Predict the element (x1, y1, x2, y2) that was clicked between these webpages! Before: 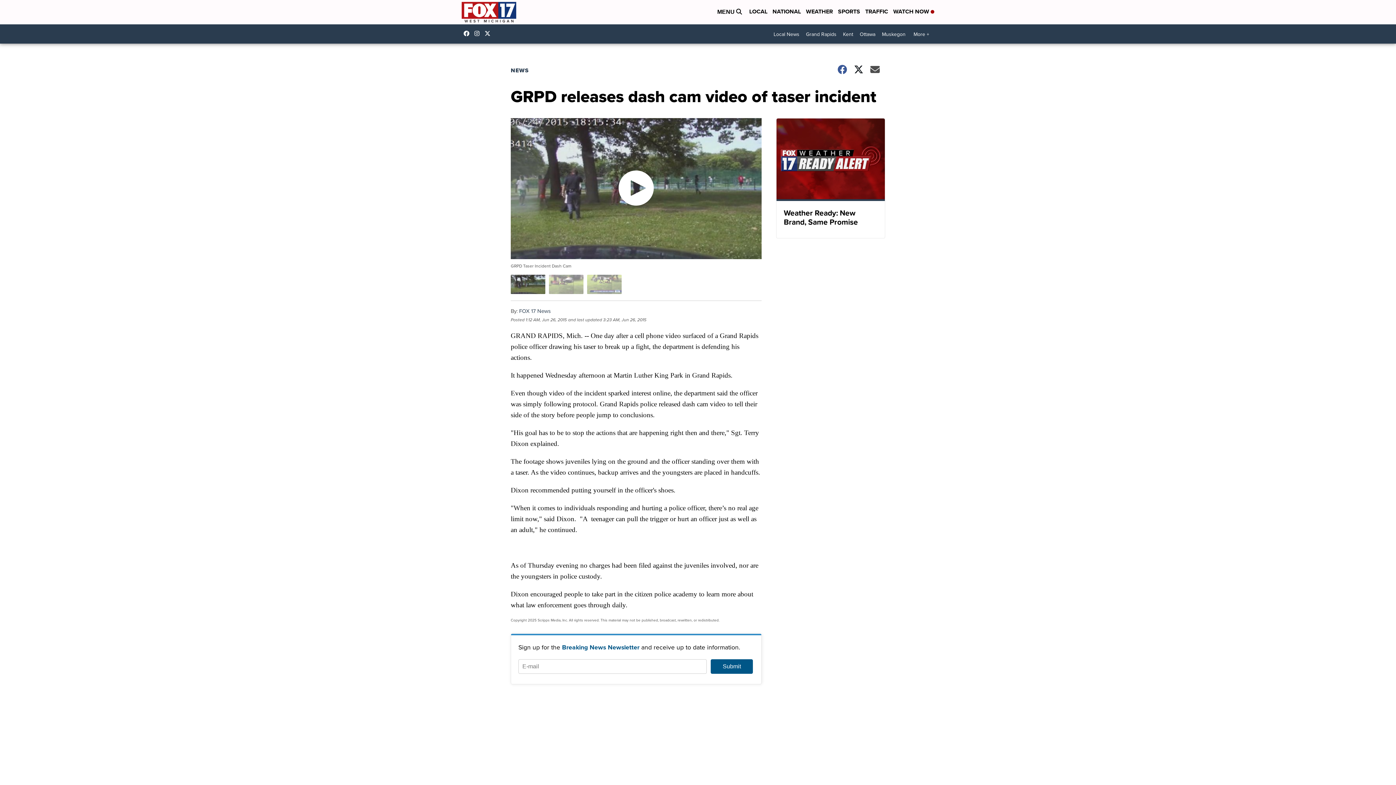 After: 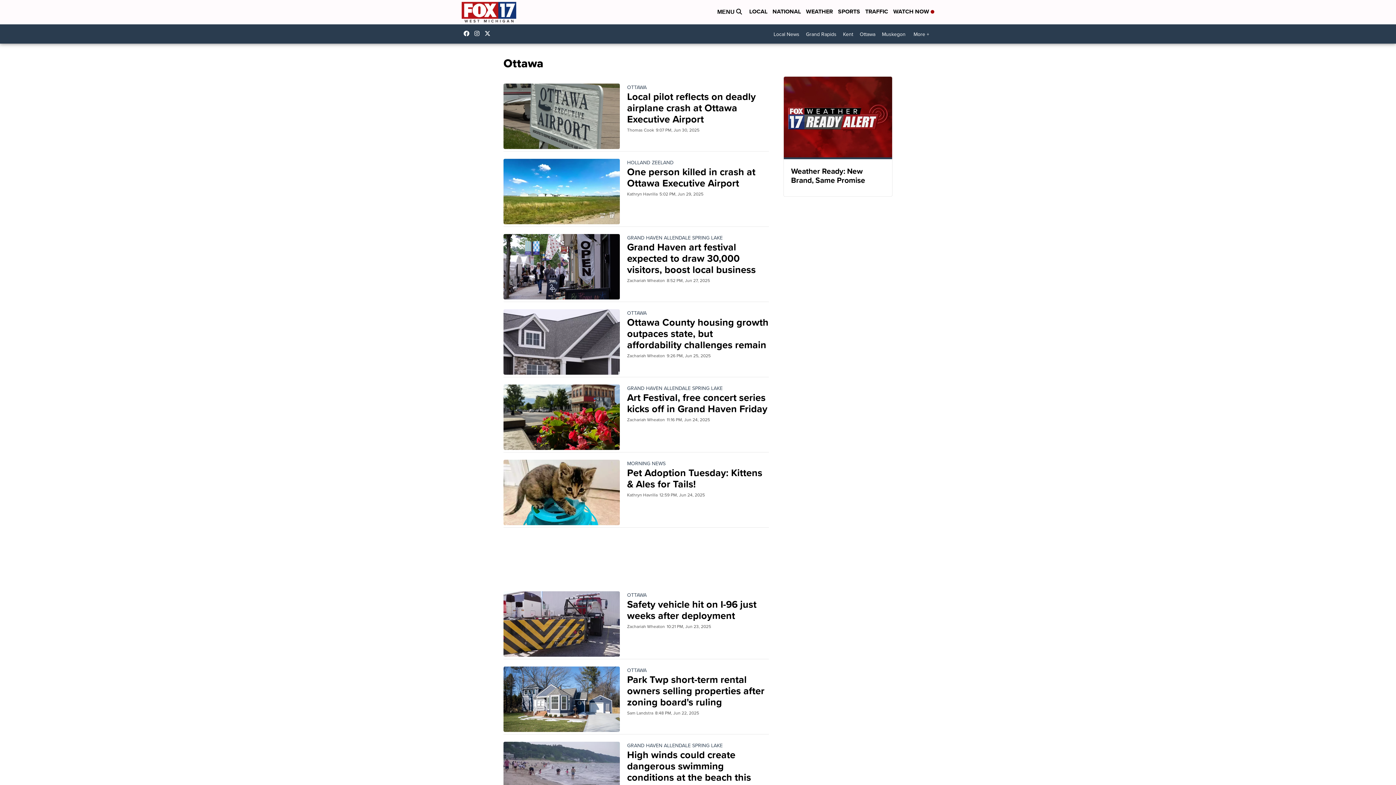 Action: label: Ottawa bbox: (856, 27, 878, 40)